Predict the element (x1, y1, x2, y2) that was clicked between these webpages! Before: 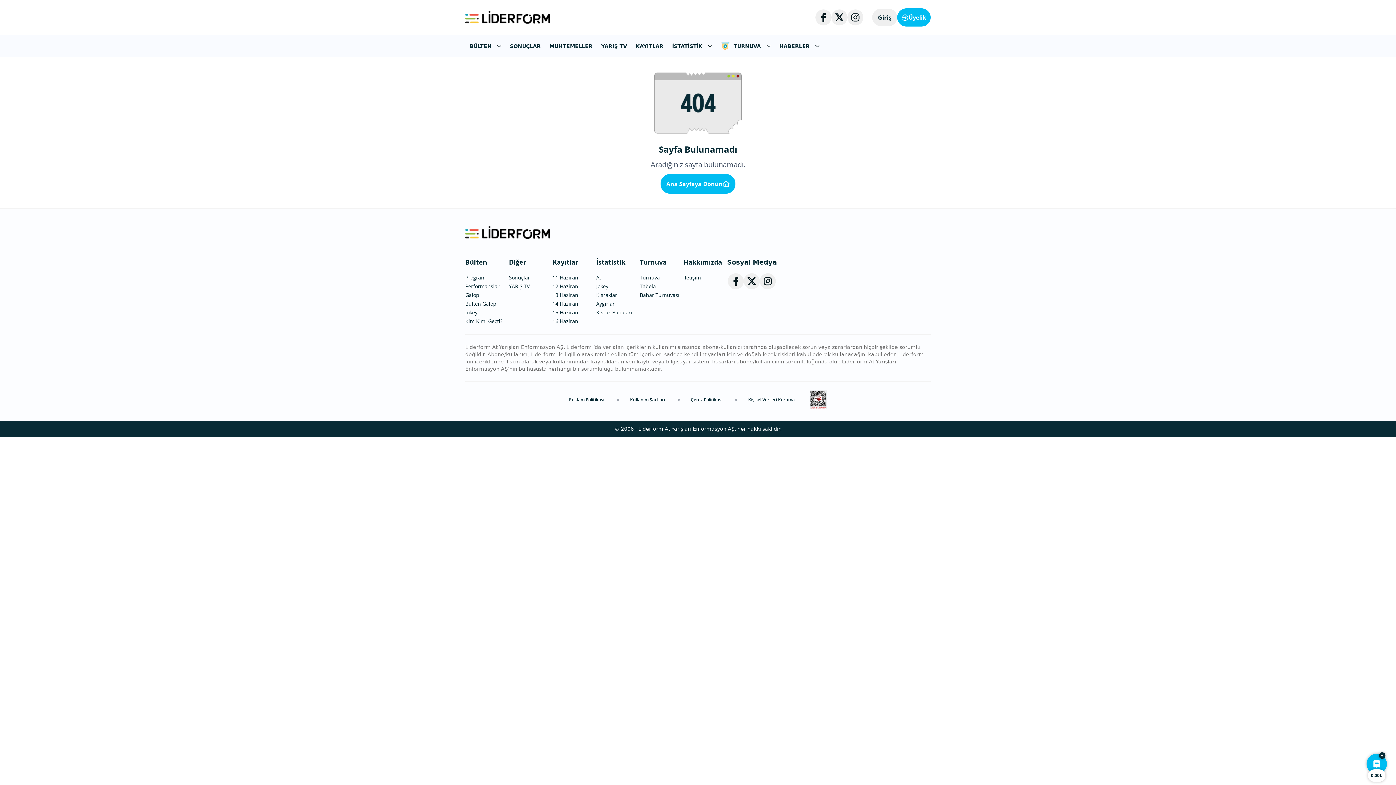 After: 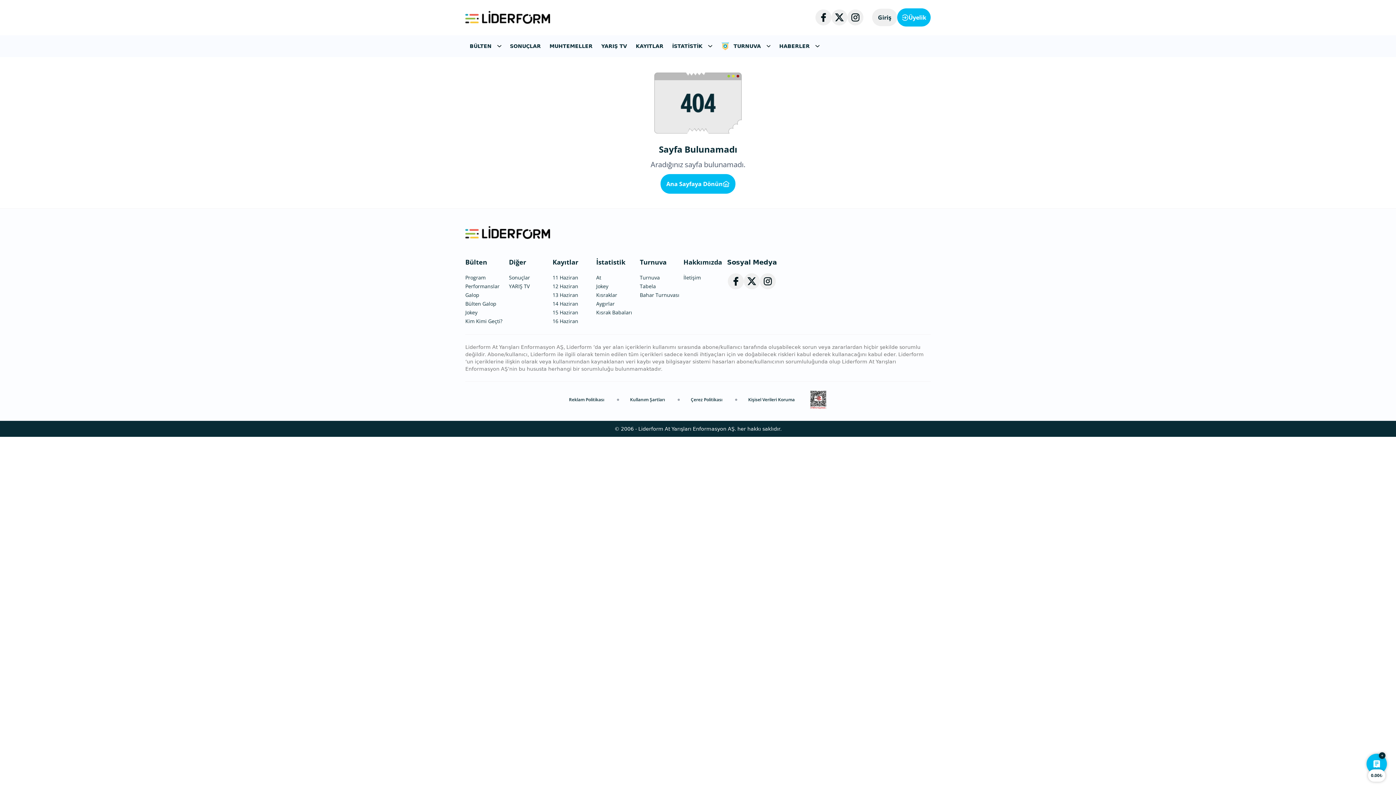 Action: label: Hakkımızda bbox: (683, 257, 727, 267)